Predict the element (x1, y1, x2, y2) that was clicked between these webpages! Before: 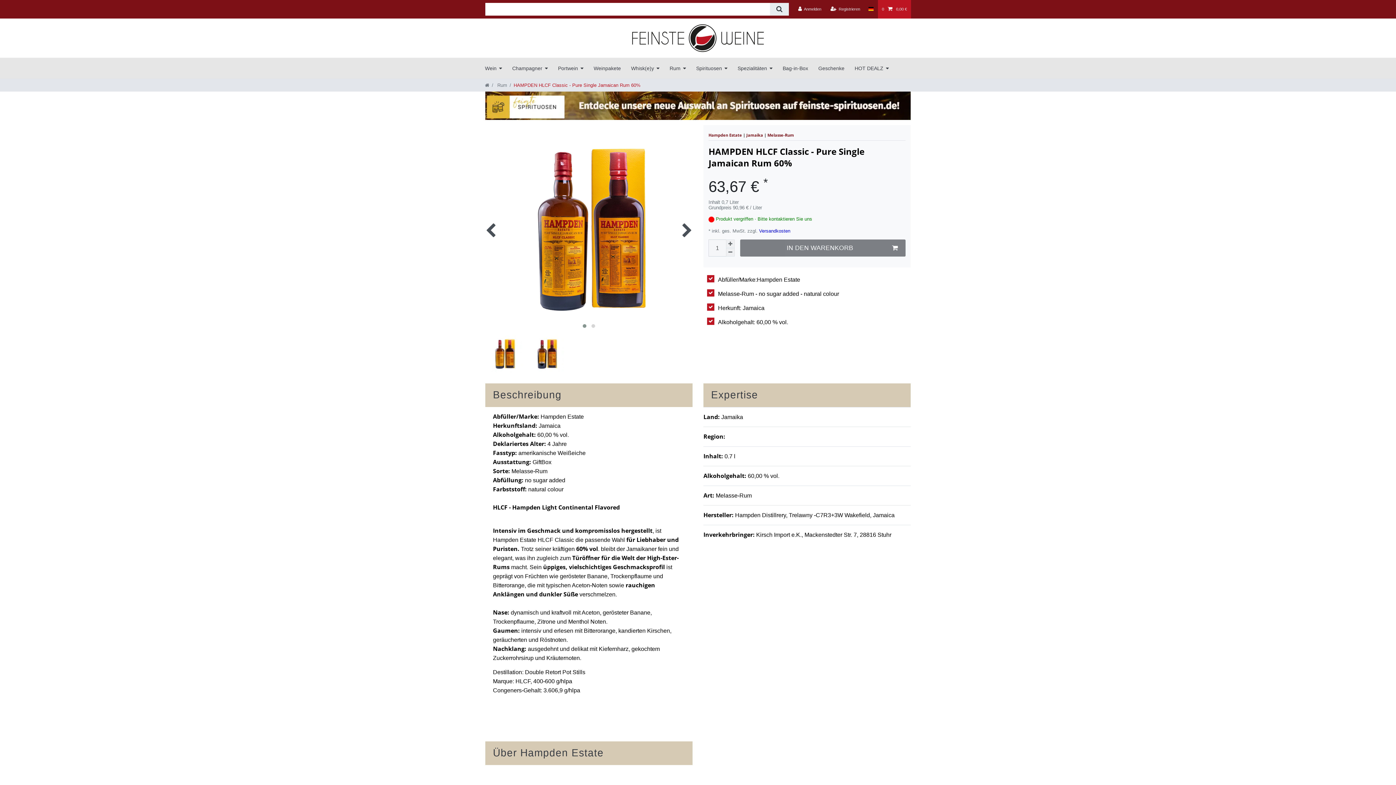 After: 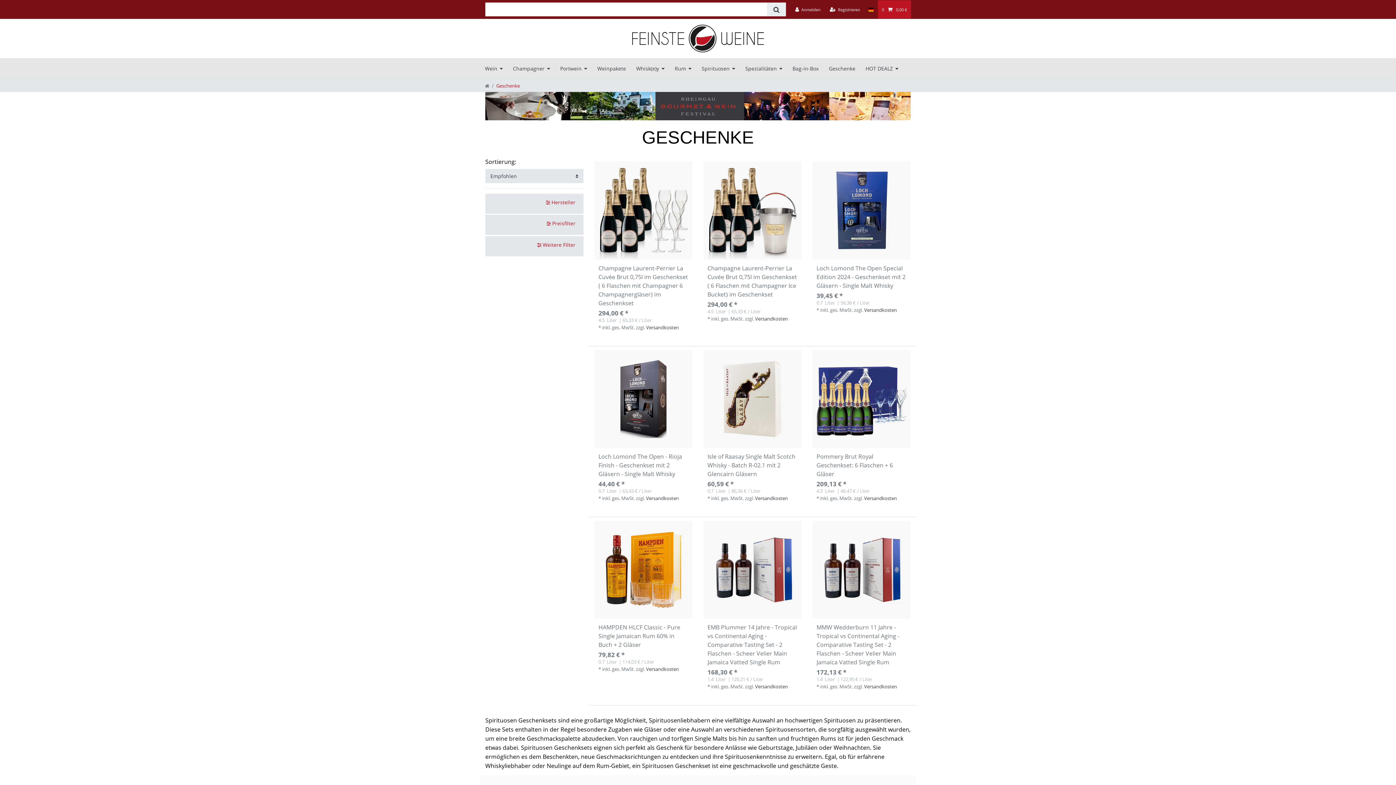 Action: bbox: (813, 57, 849, 78) label: Geschenke